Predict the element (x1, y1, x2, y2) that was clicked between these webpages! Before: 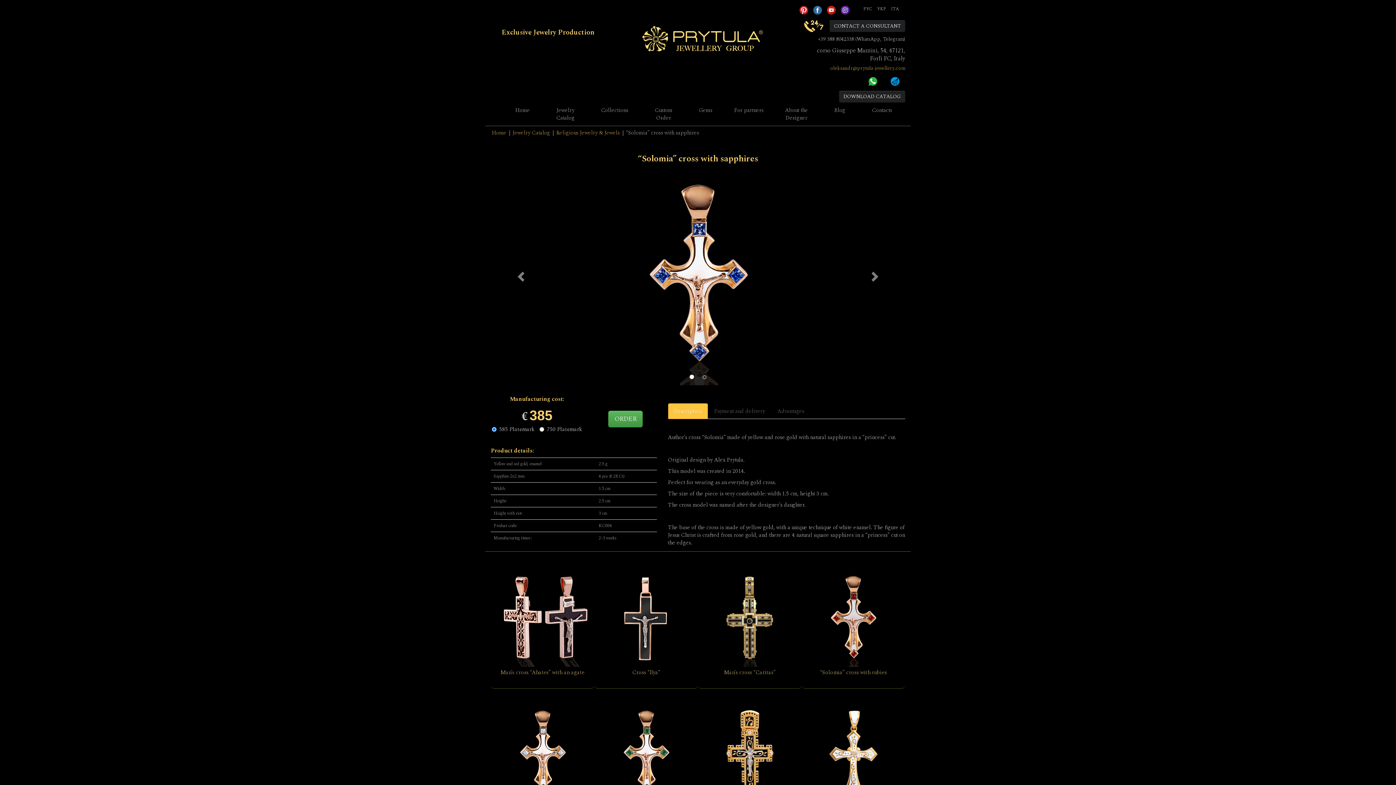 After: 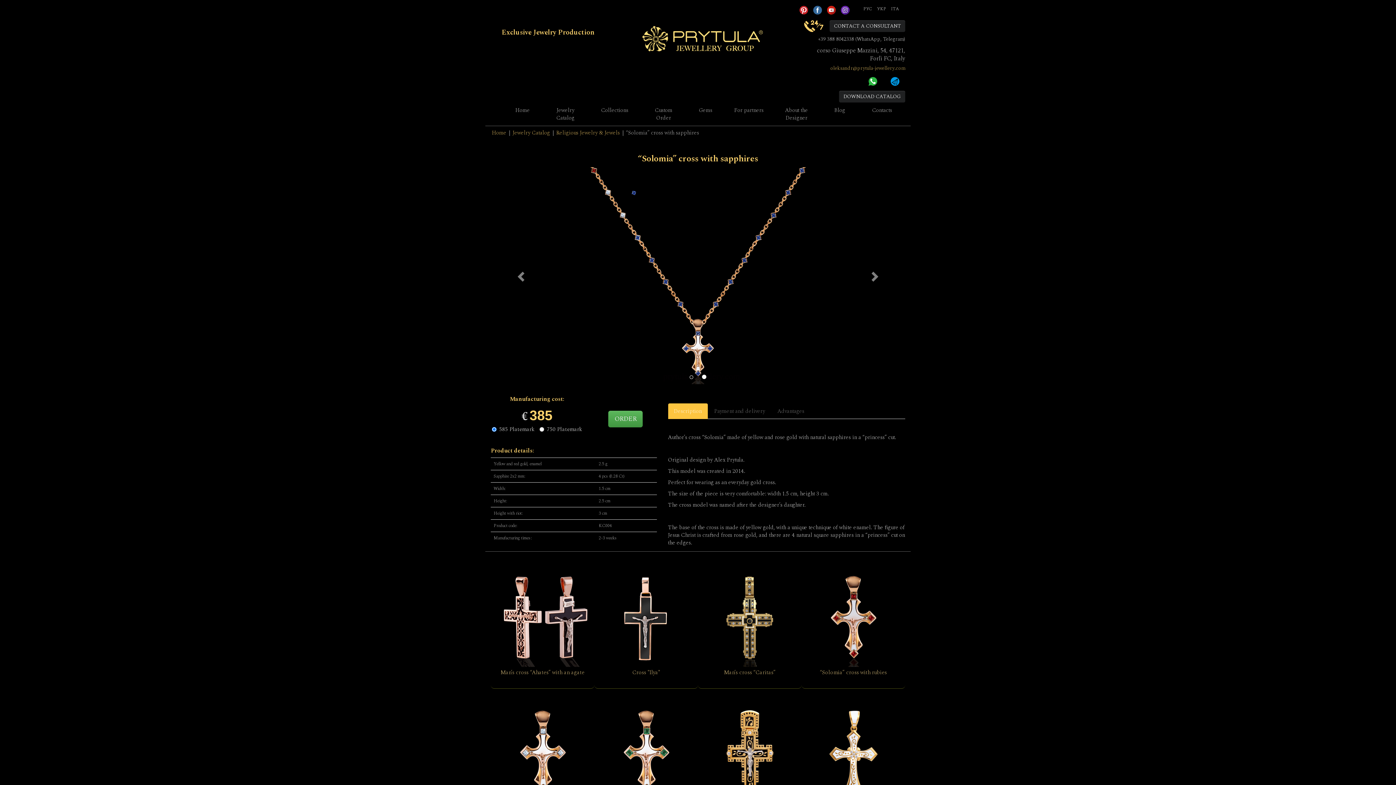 Action: bbox: (813, 5, 822, 14)